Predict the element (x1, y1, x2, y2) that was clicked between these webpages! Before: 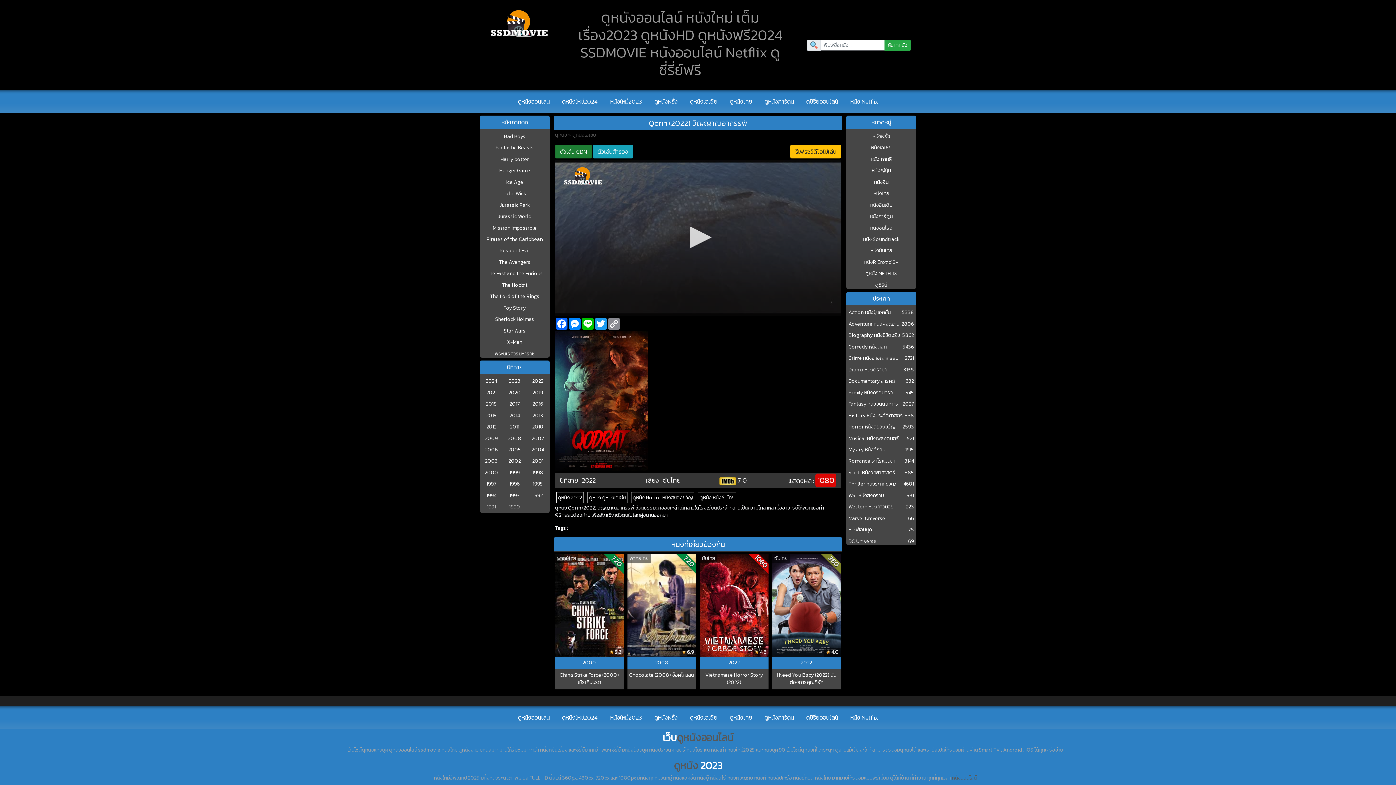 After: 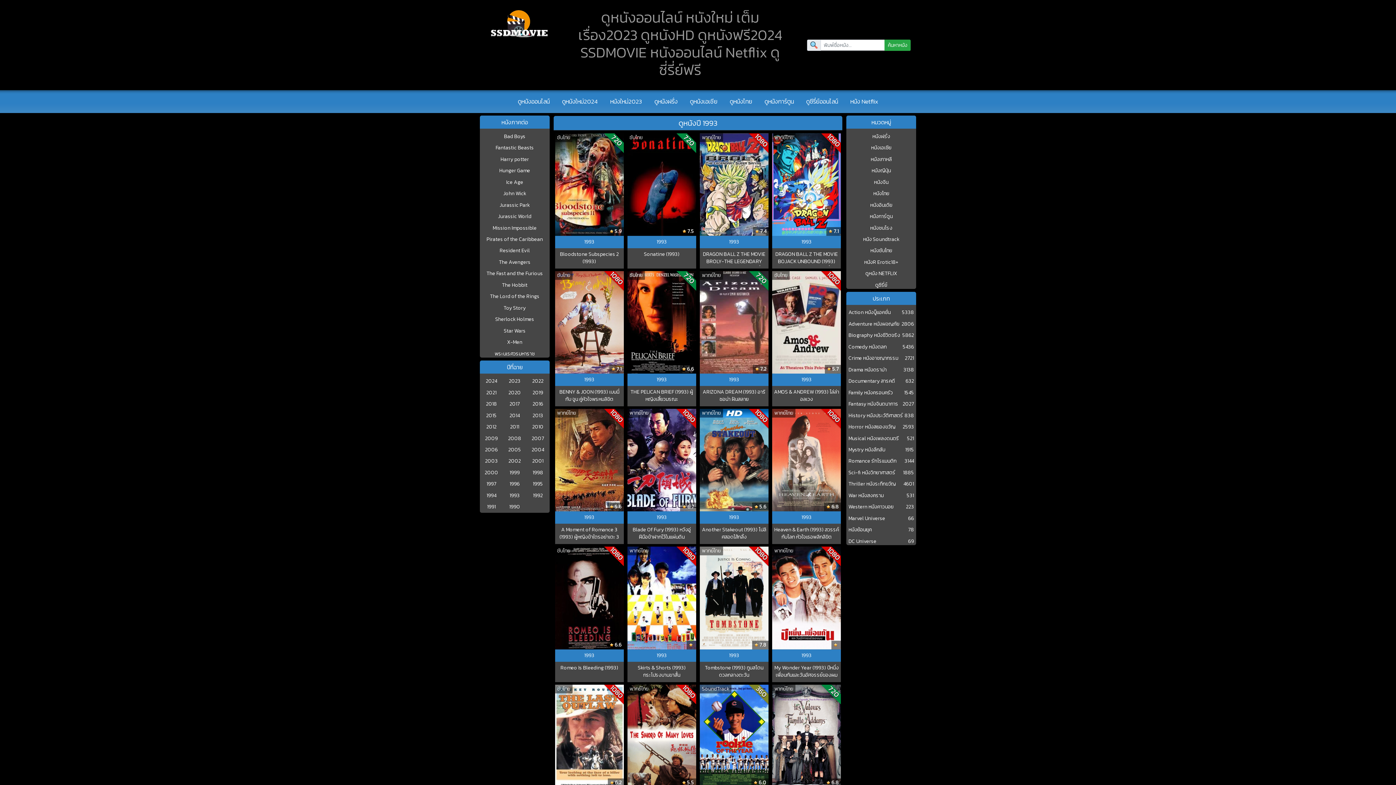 Action: bbox: (509, 491, 519, 499) label: 1993